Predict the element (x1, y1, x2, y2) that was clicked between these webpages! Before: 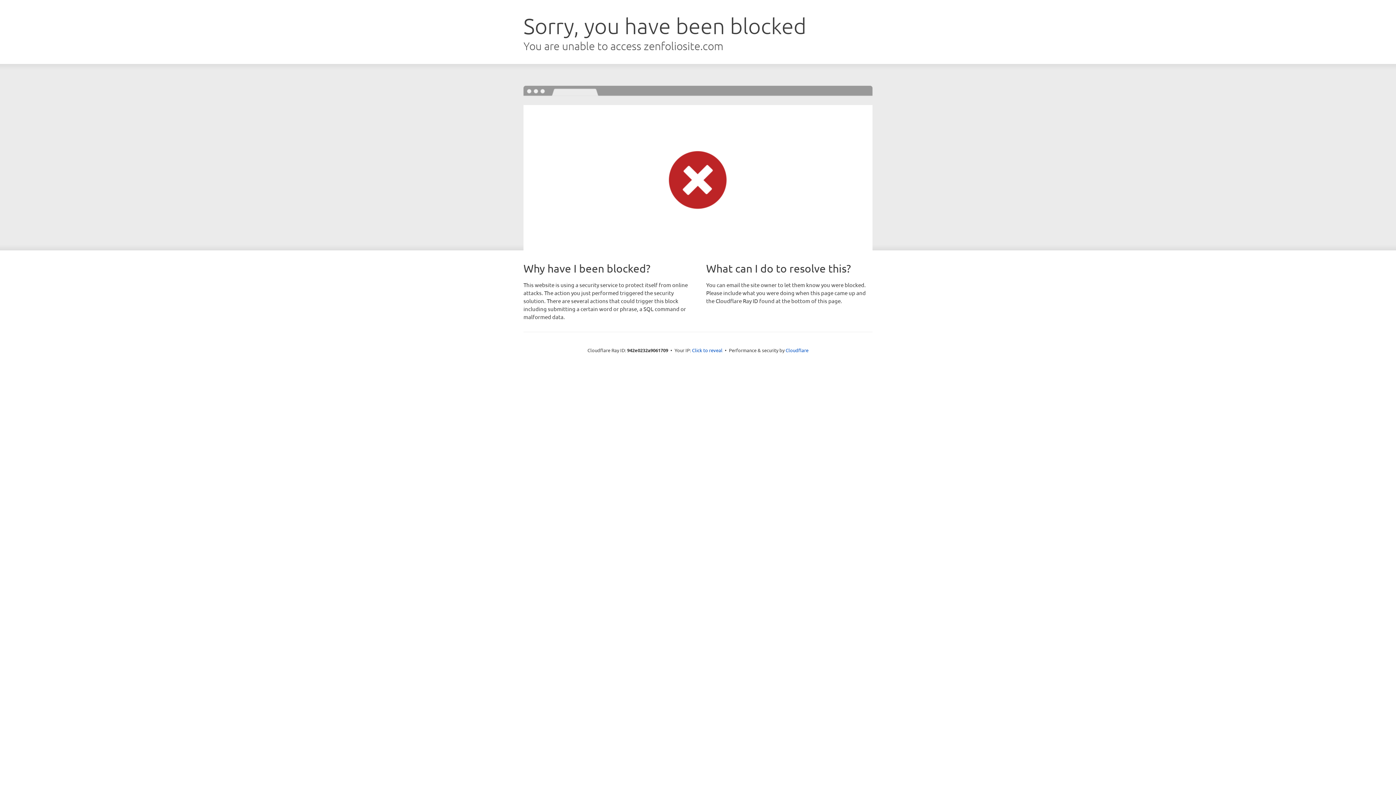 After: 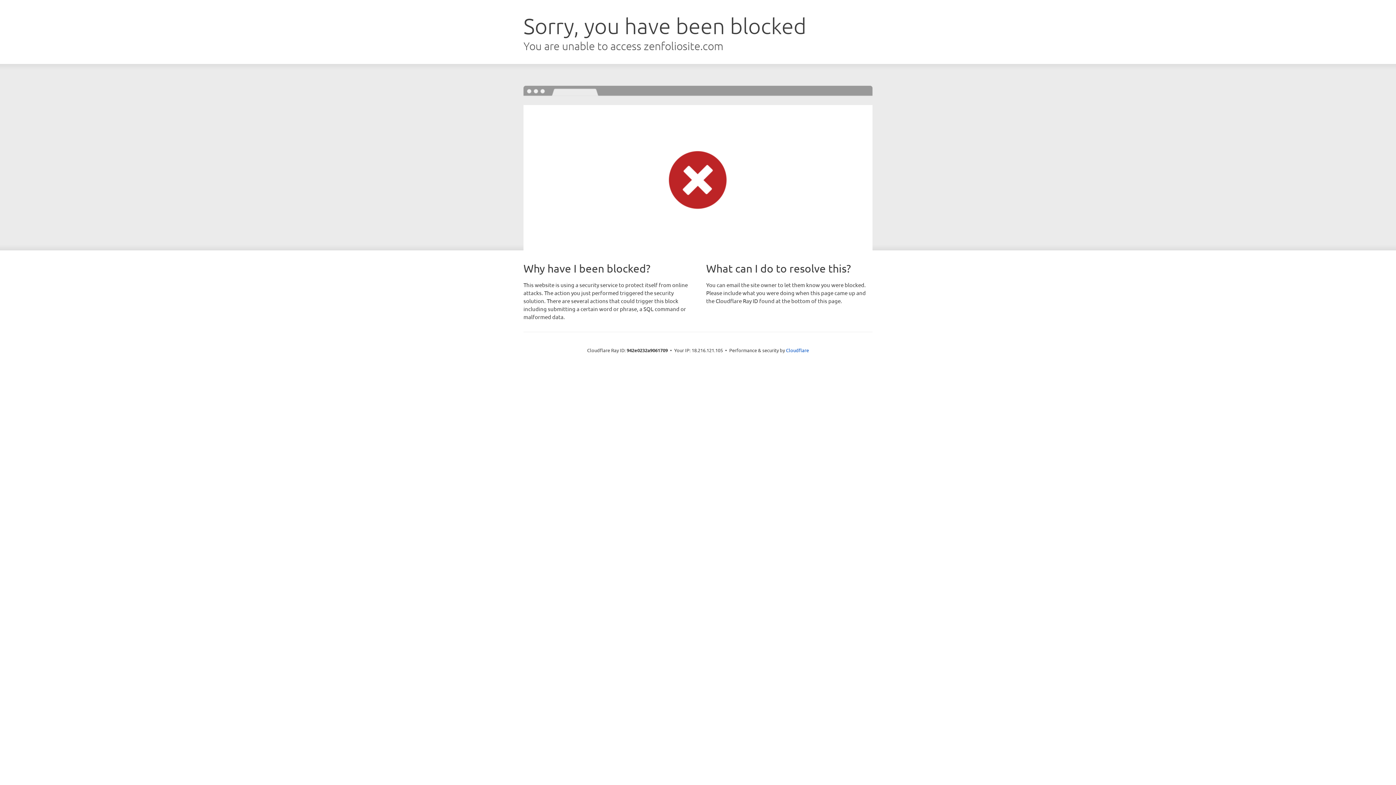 Action: label: Click to reveal bbox: (692, 346, 722, 353)